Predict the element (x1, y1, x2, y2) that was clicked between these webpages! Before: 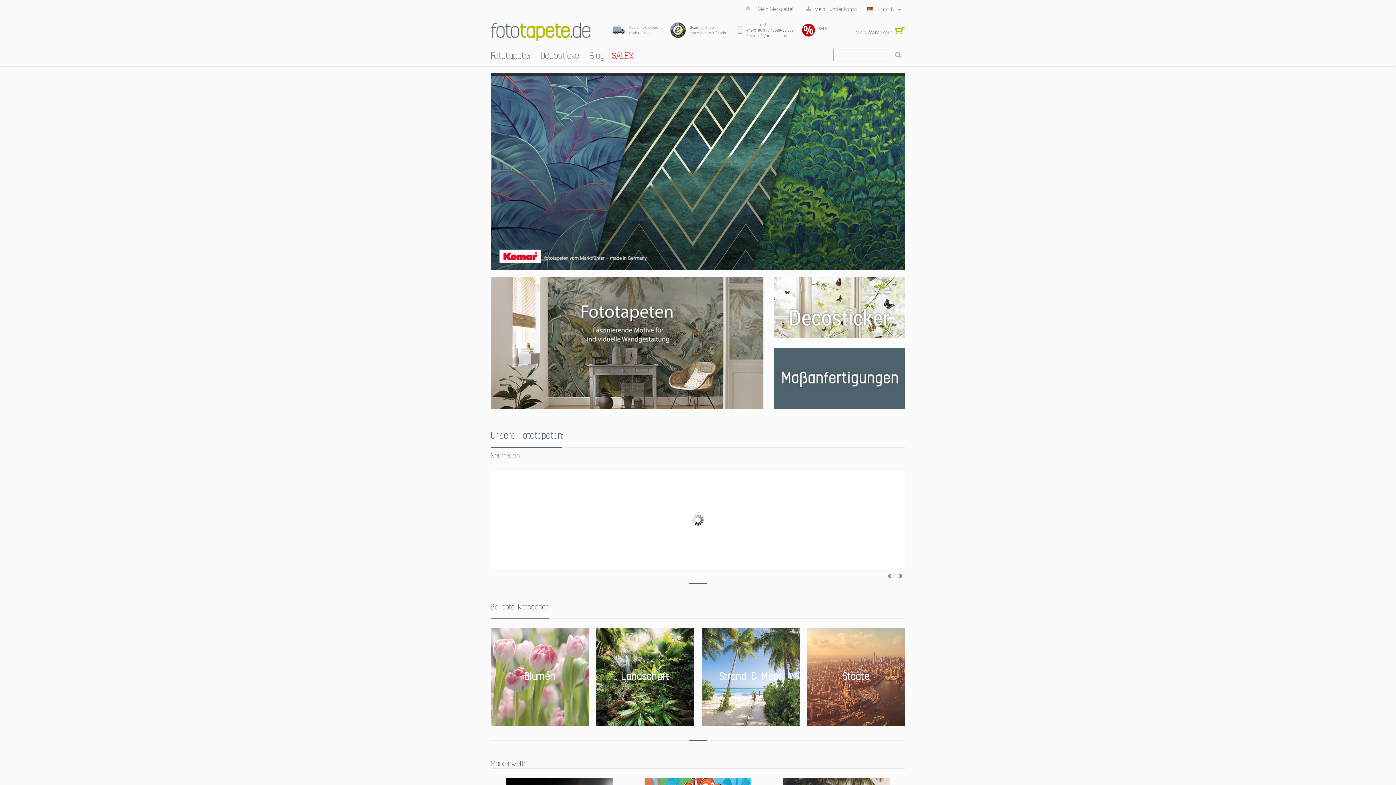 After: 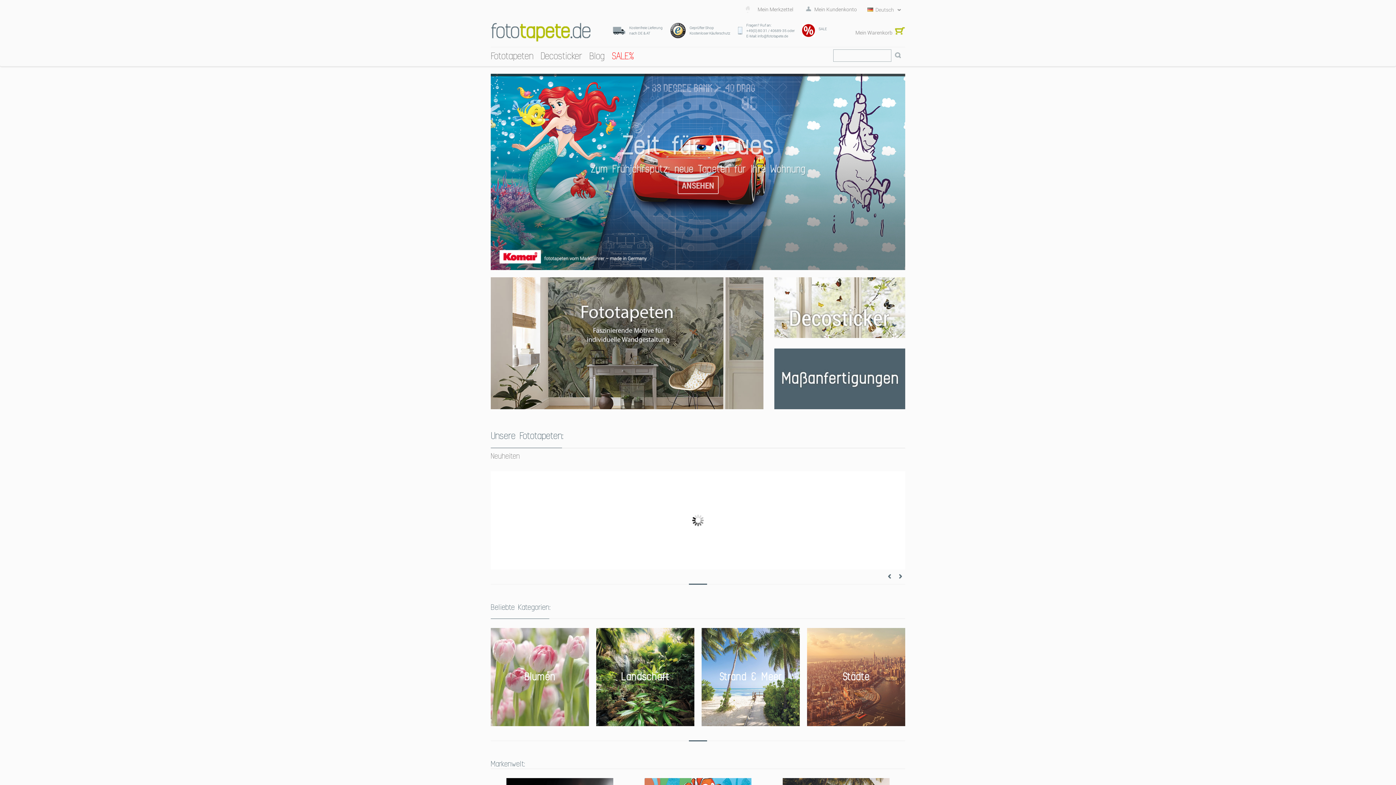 Action: label: Mein Merkzettel bbox: (745, 5, 800, 12)